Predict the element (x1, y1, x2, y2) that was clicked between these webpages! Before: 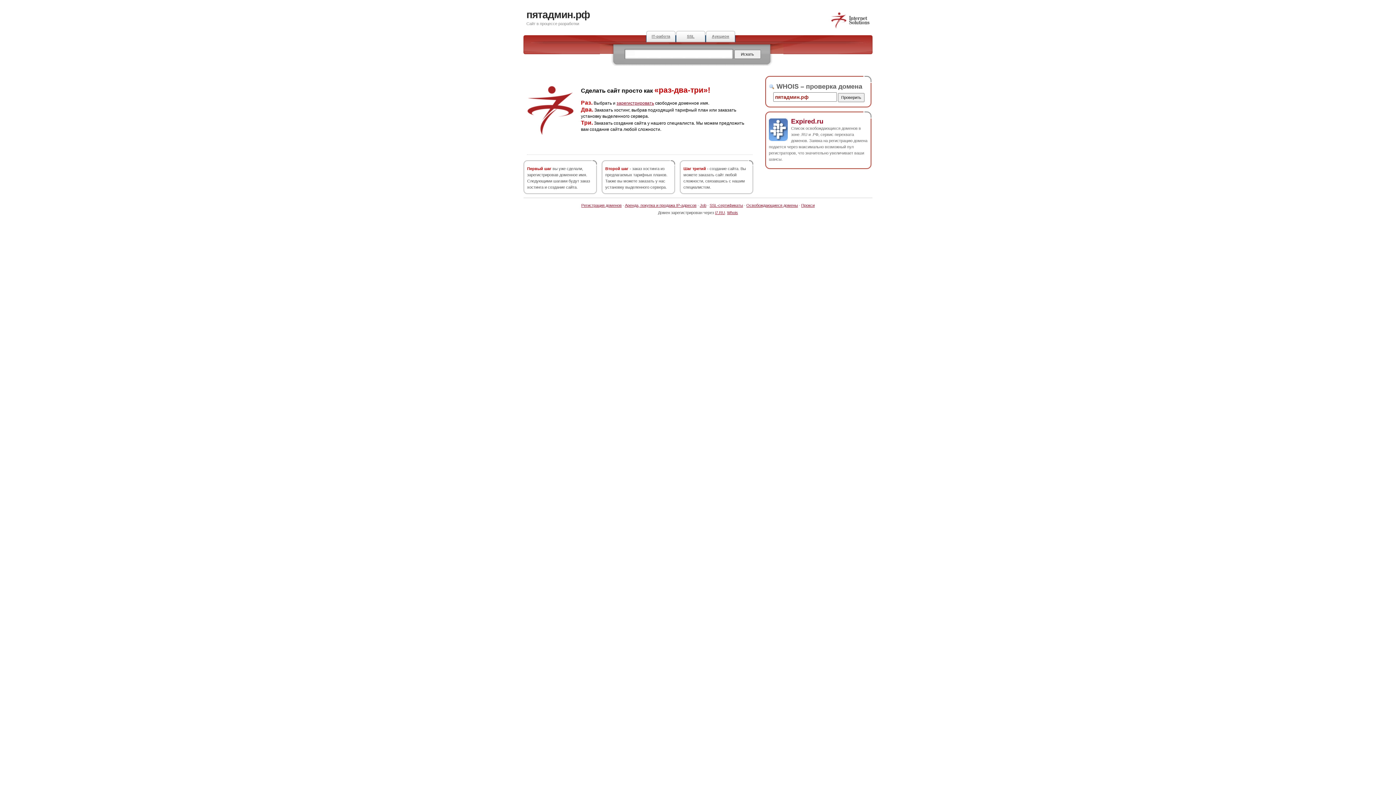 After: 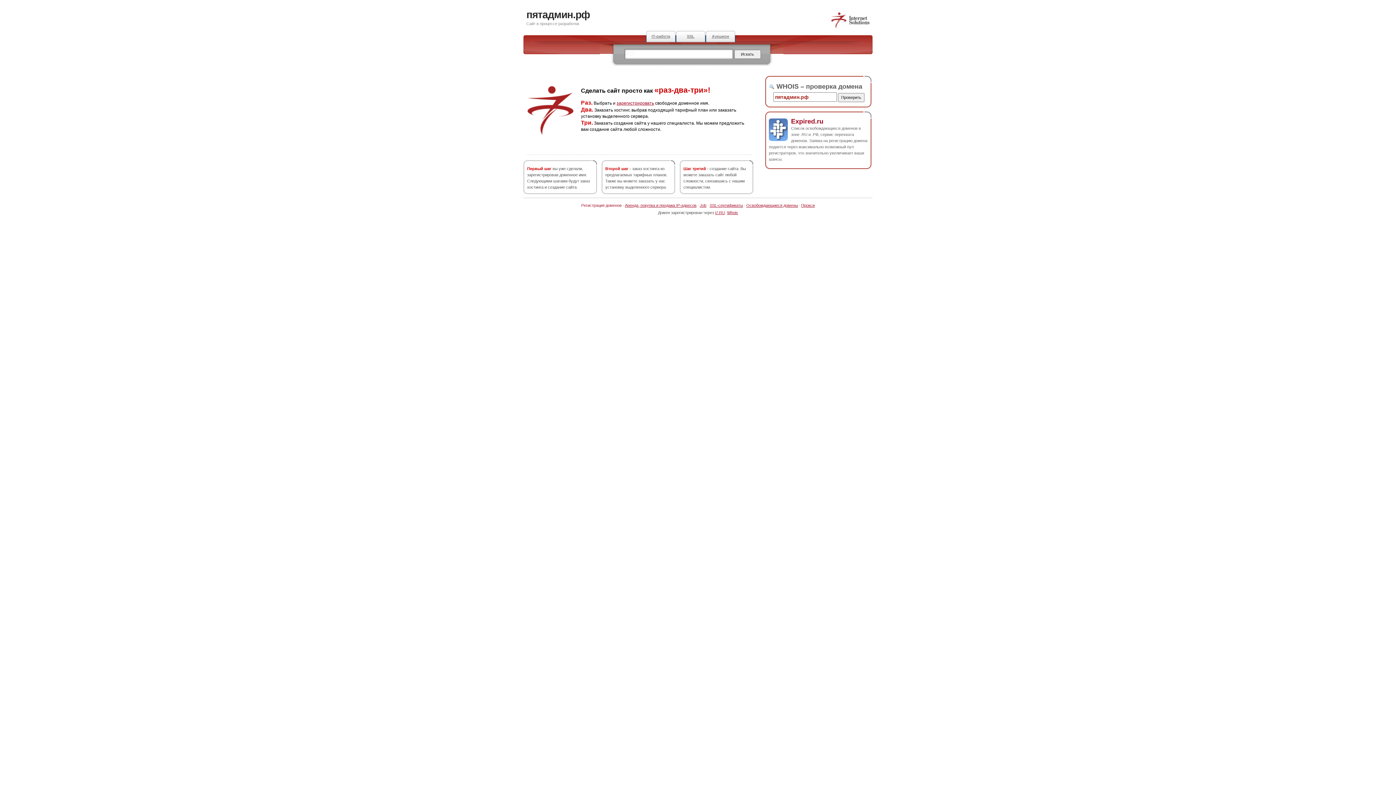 Action: bbox: (581, 203, 621, 207) label: Регистрация доменов